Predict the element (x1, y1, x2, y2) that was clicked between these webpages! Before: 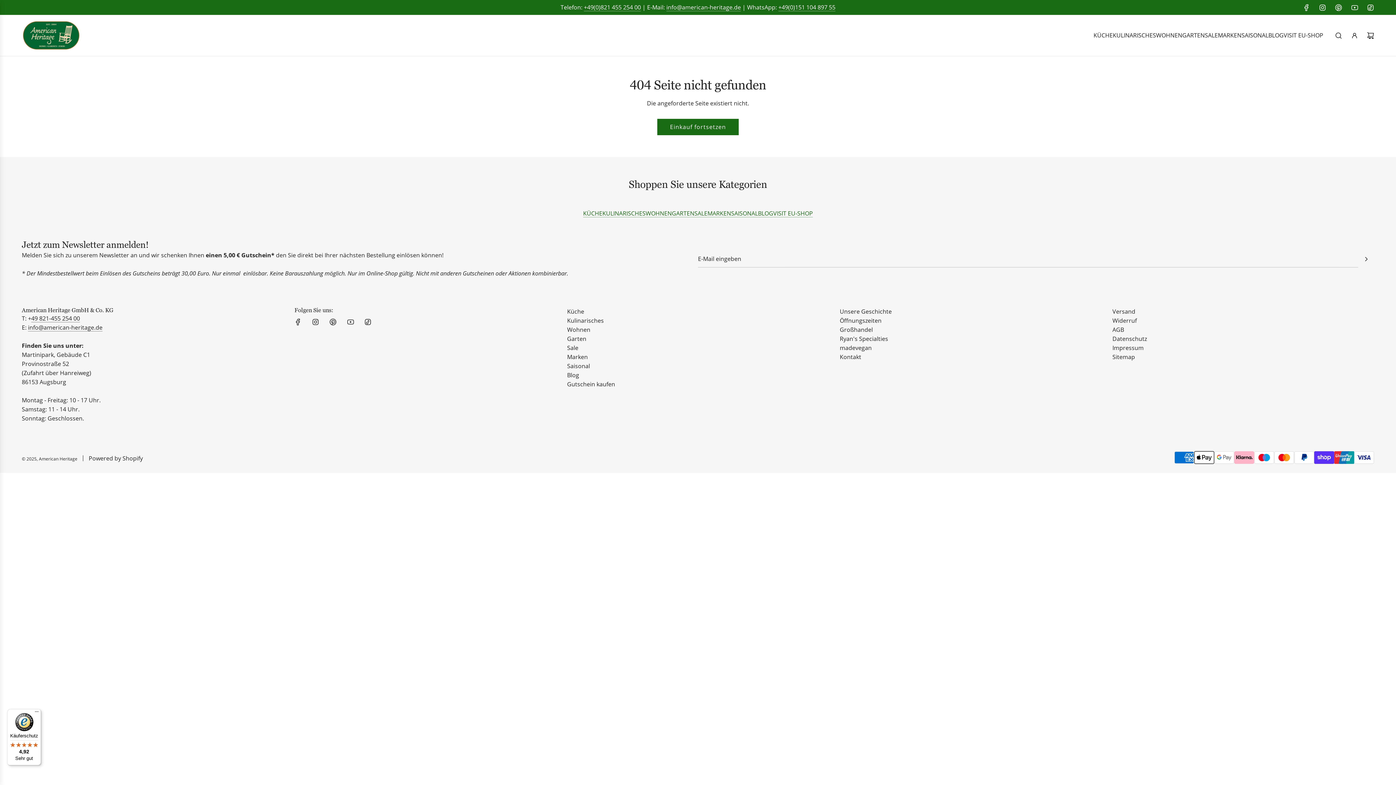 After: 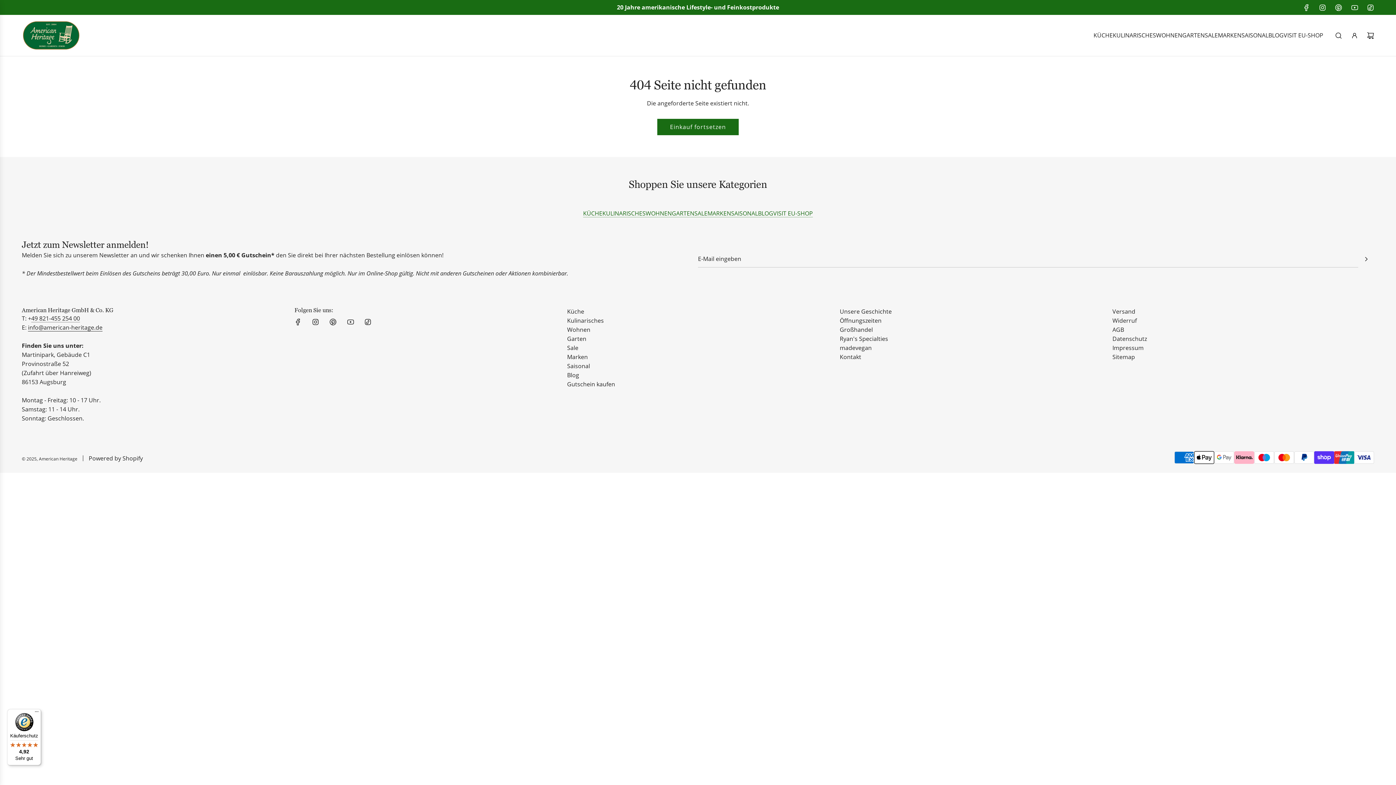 Action: bbox: (28, 323, 102, 331) label: info@american-heritage.de
